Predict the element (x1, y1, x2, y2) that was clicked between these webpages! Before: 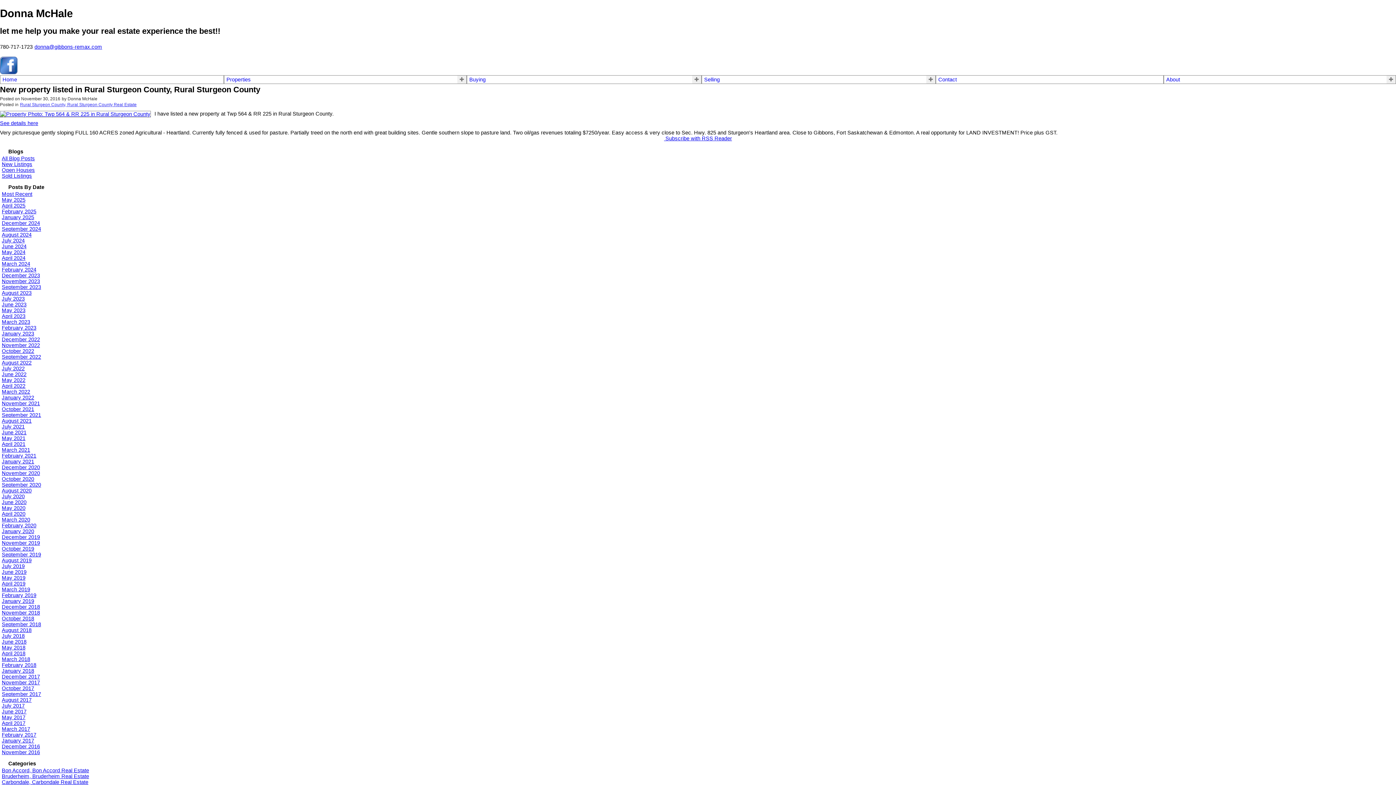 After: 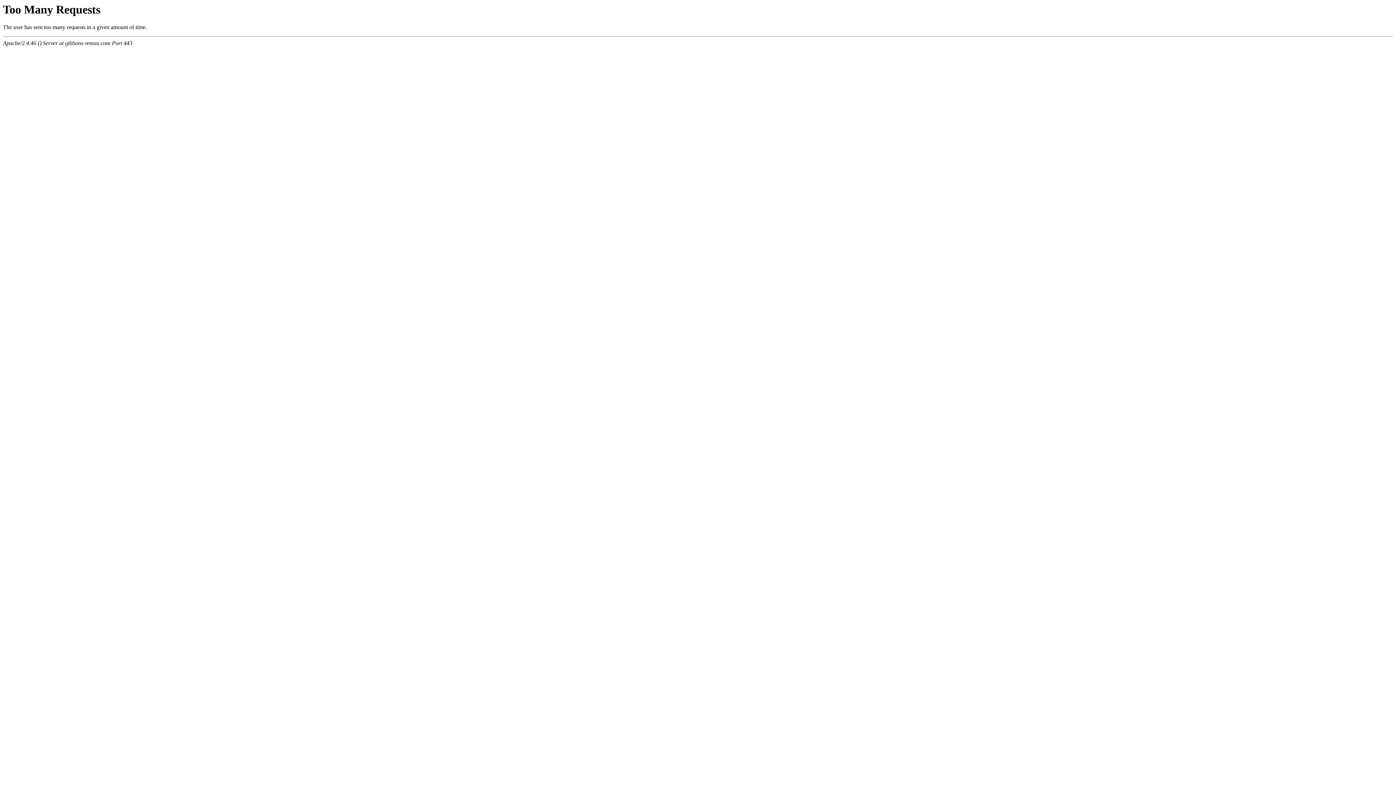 Action: bbox: (1, 662, 36, 668) label: February 2018